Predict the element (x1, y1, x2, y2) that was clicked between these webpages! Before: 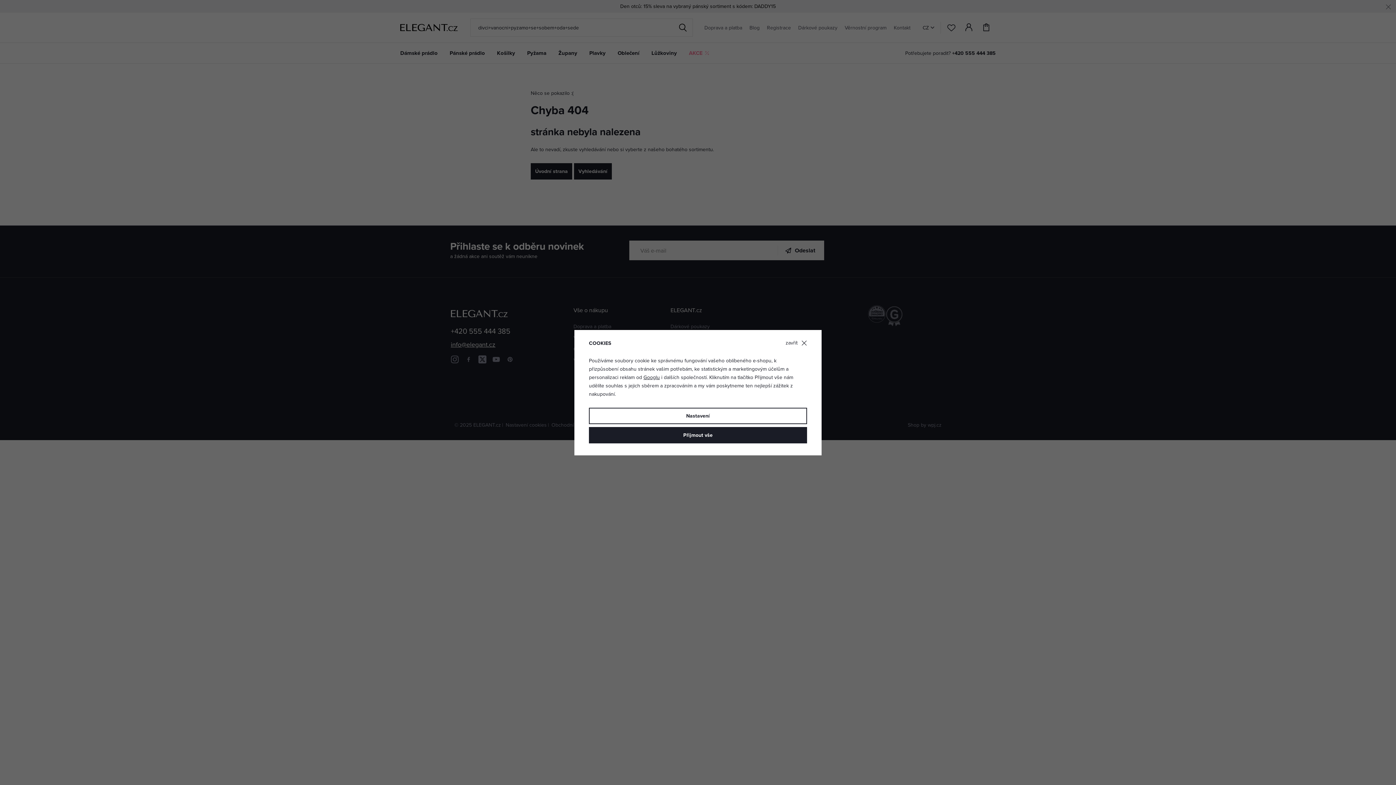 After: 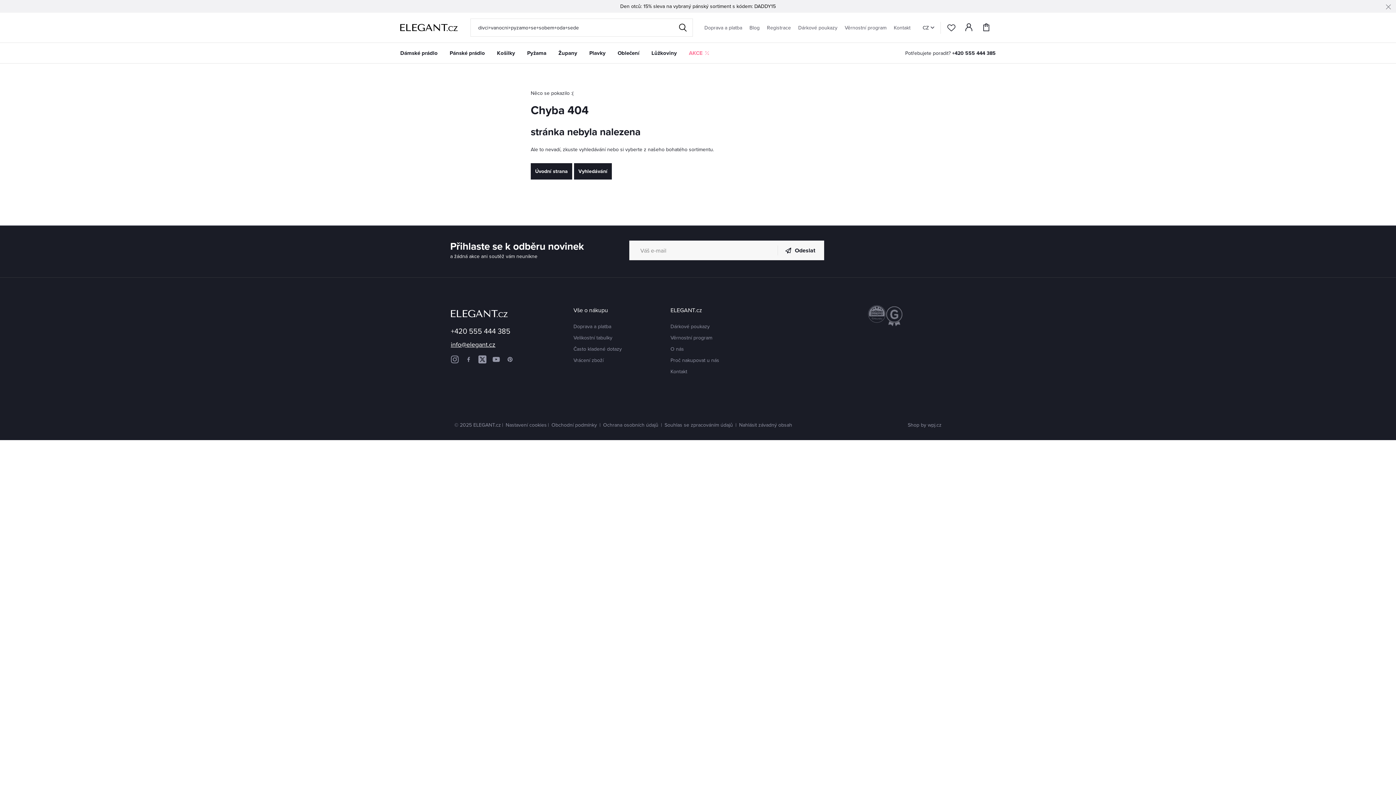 Action: label: zavřít bbox: (785, 340, 807, 346)